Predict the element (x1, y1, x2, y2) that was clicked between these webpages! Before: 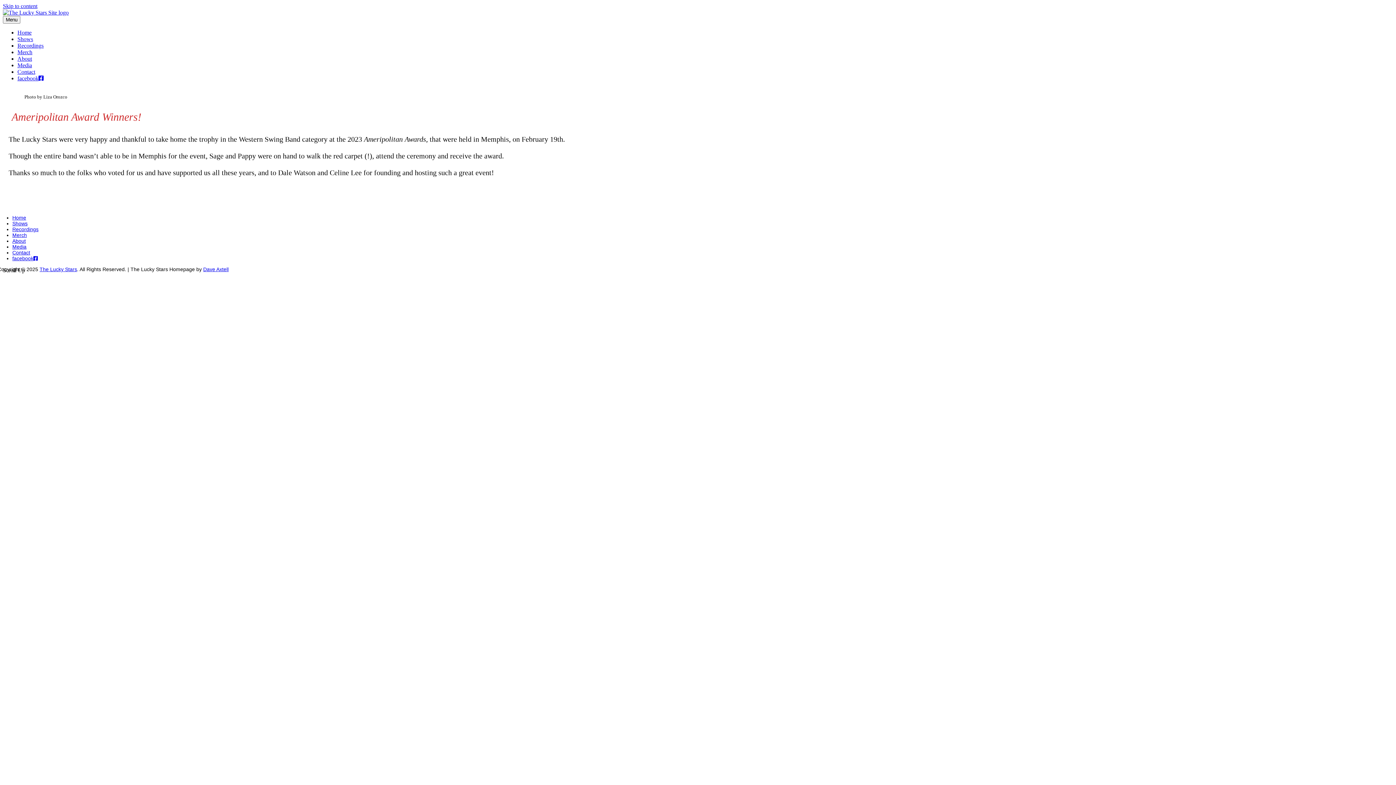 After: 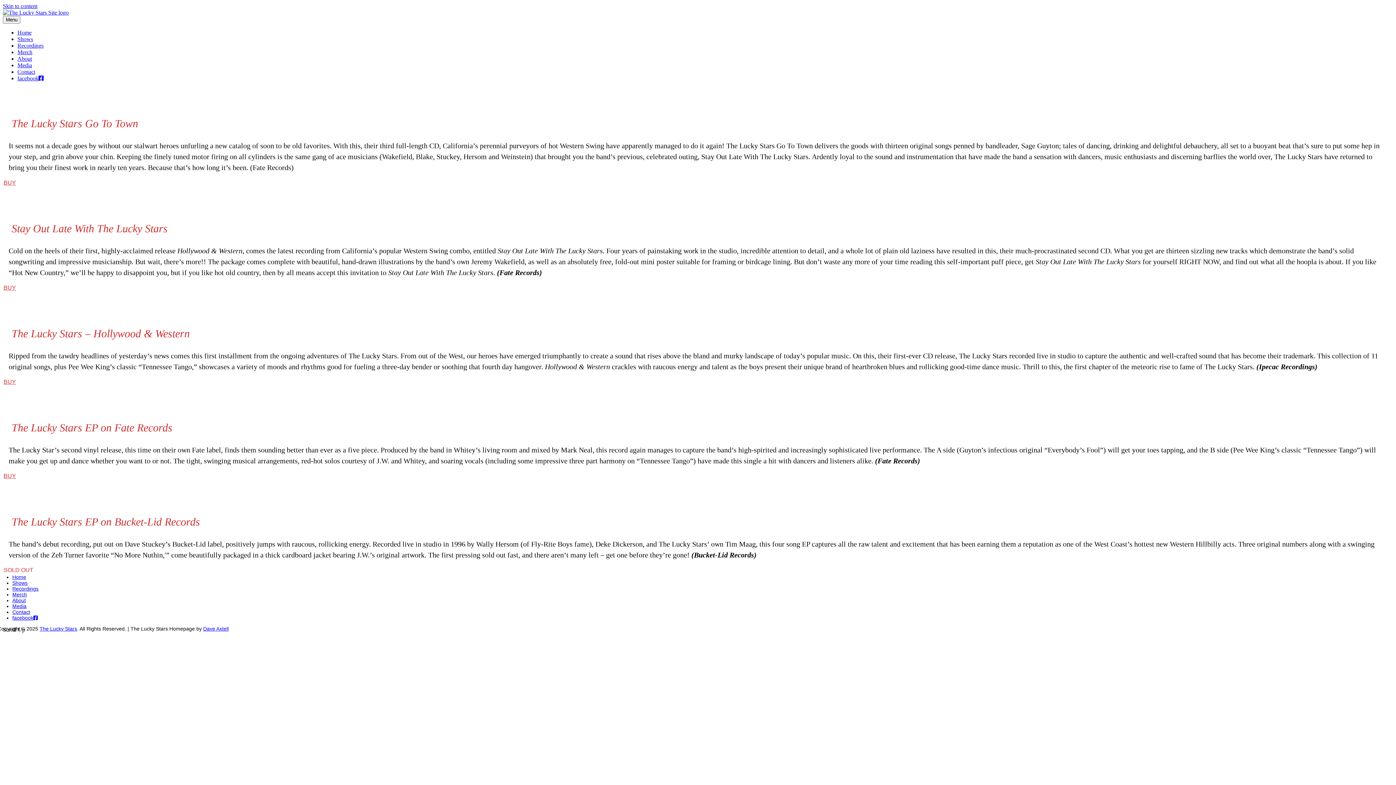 Action: bbox: (17, 42, 43, 48) label: Recordings